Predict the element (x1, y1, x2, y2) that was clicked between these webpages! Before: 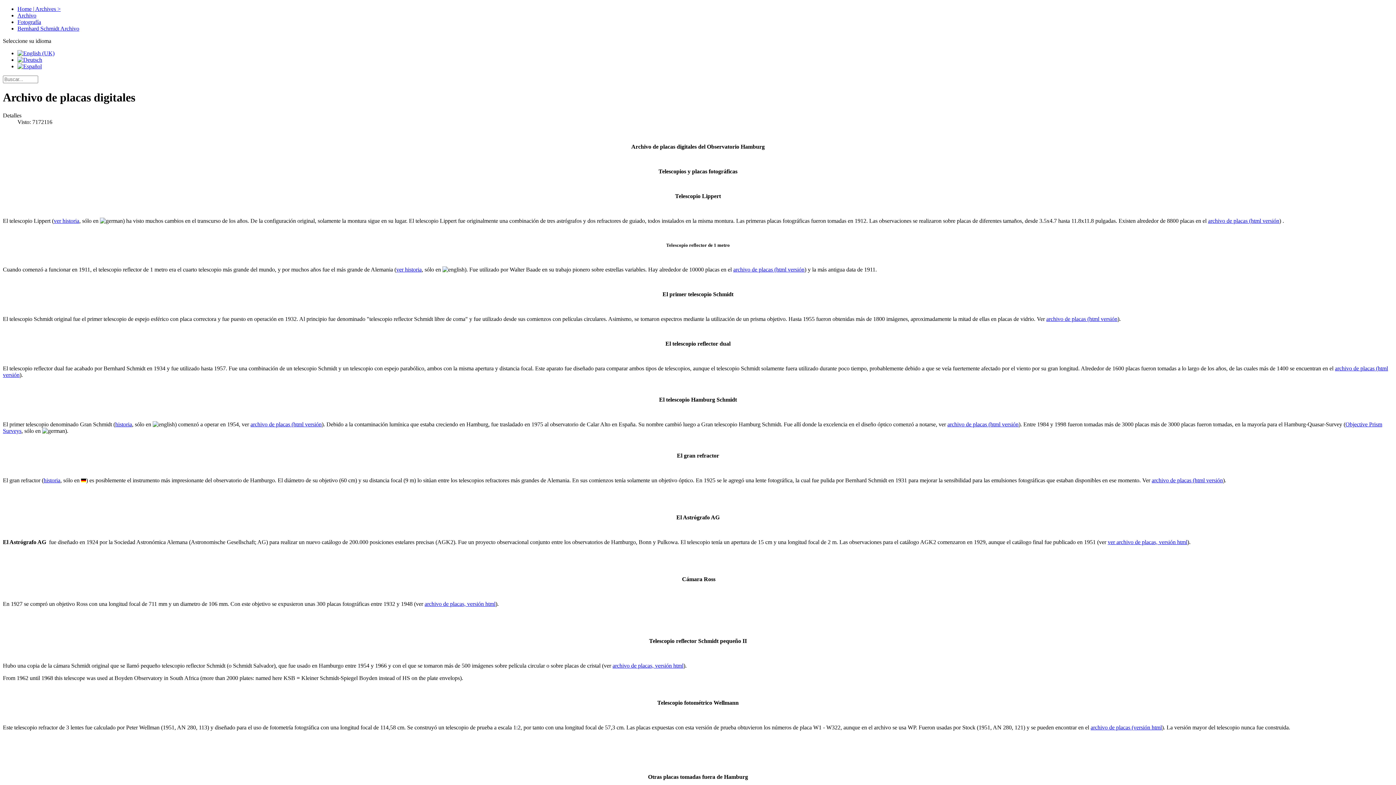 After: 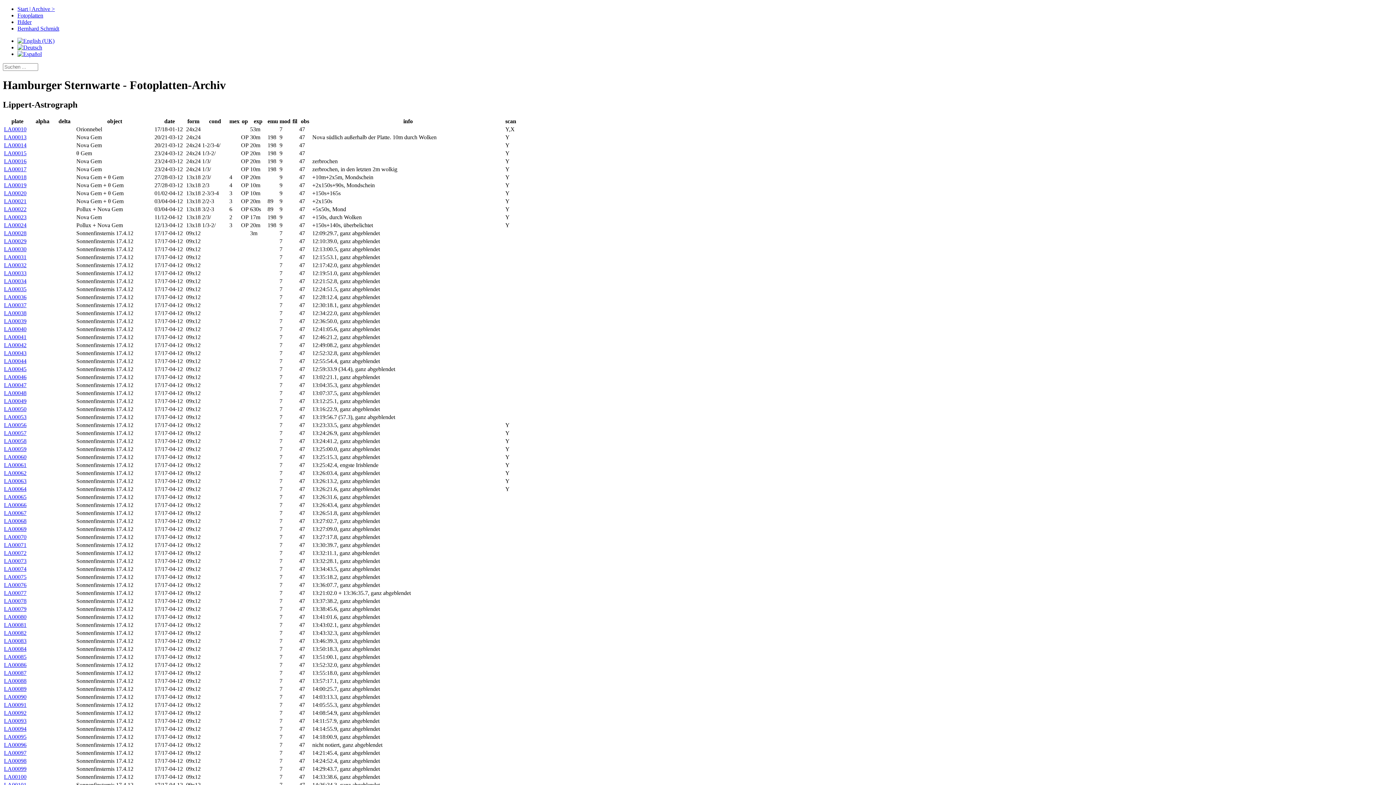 Action: label: archivo de placas (html versión bbox: (1208, 217, 1279, 223)